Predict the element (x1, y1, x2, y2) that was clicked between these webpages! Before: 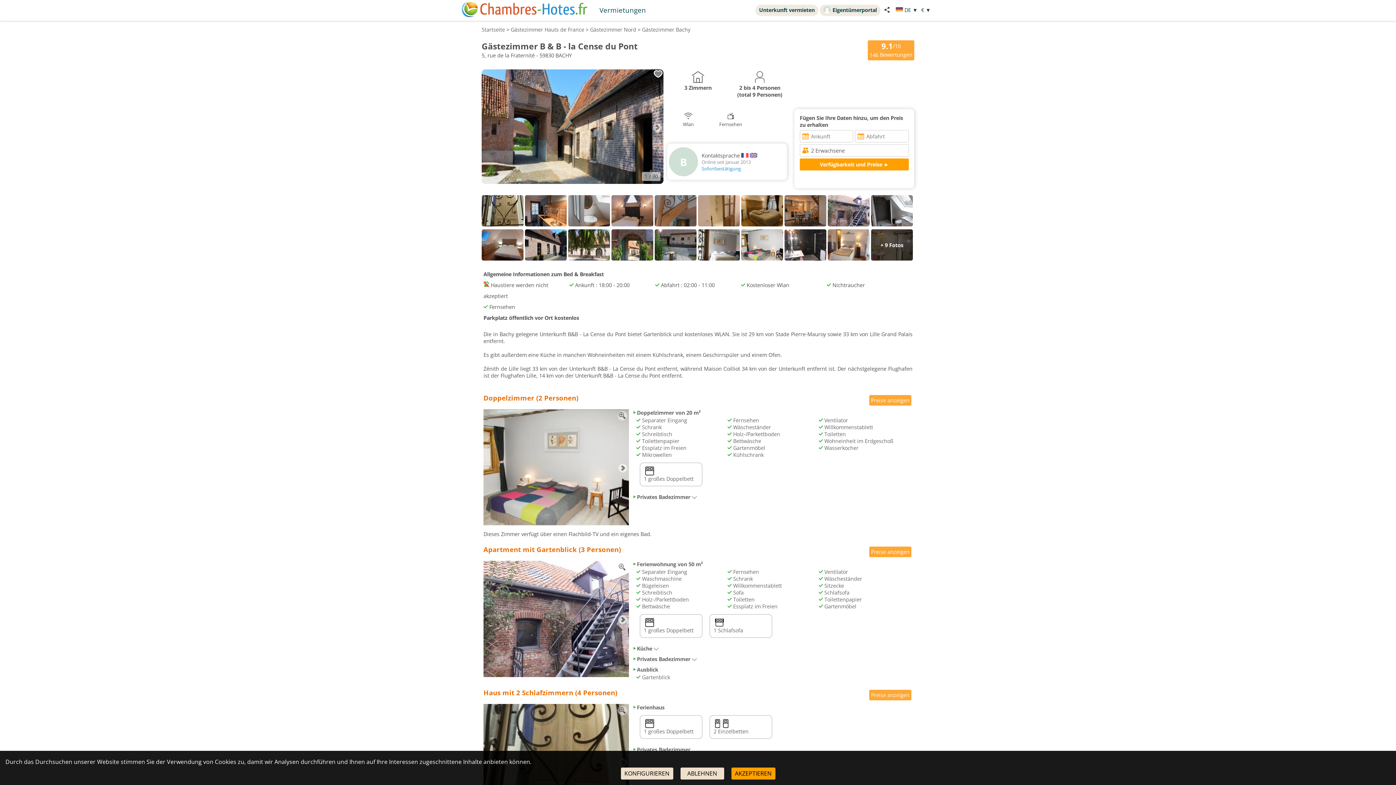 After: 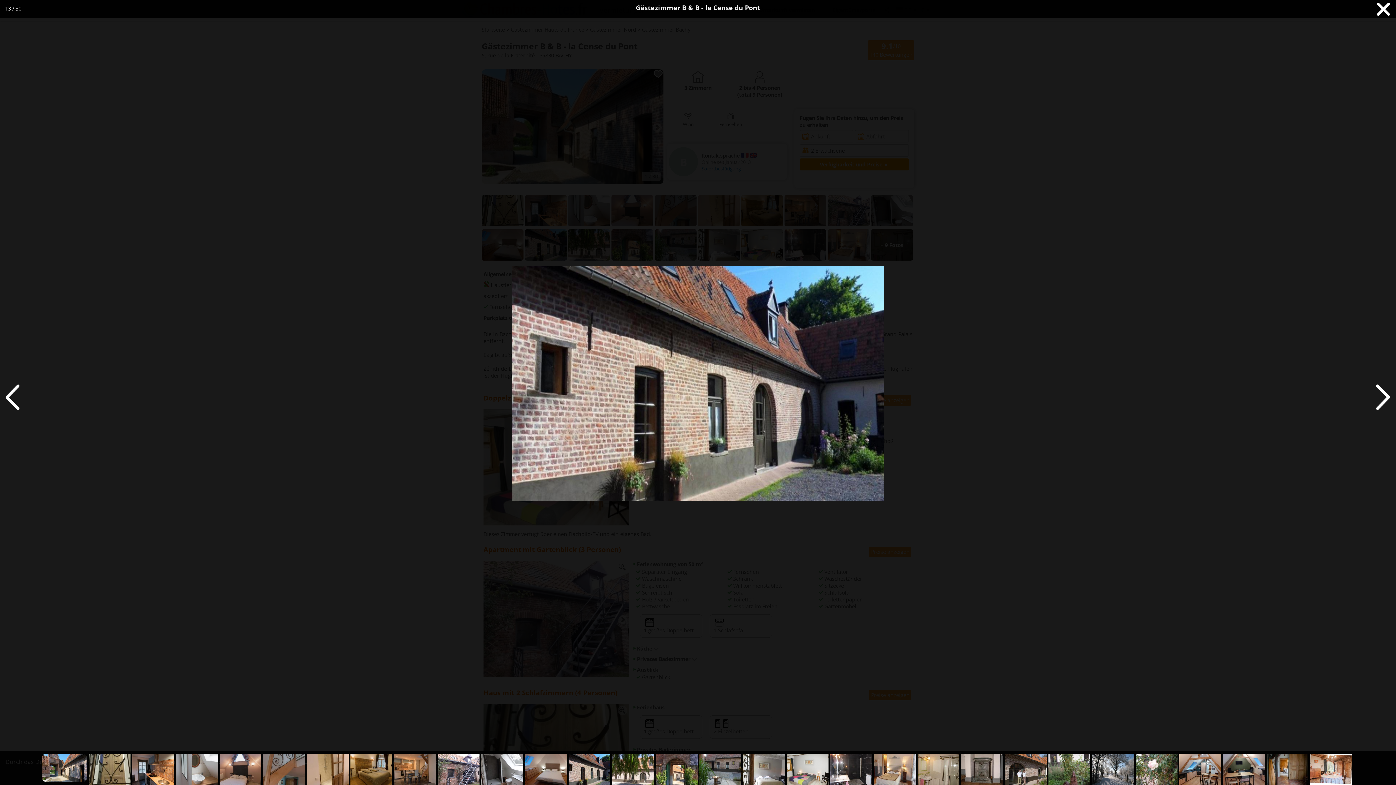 Action: bbox: (525, 256, 568, 263)